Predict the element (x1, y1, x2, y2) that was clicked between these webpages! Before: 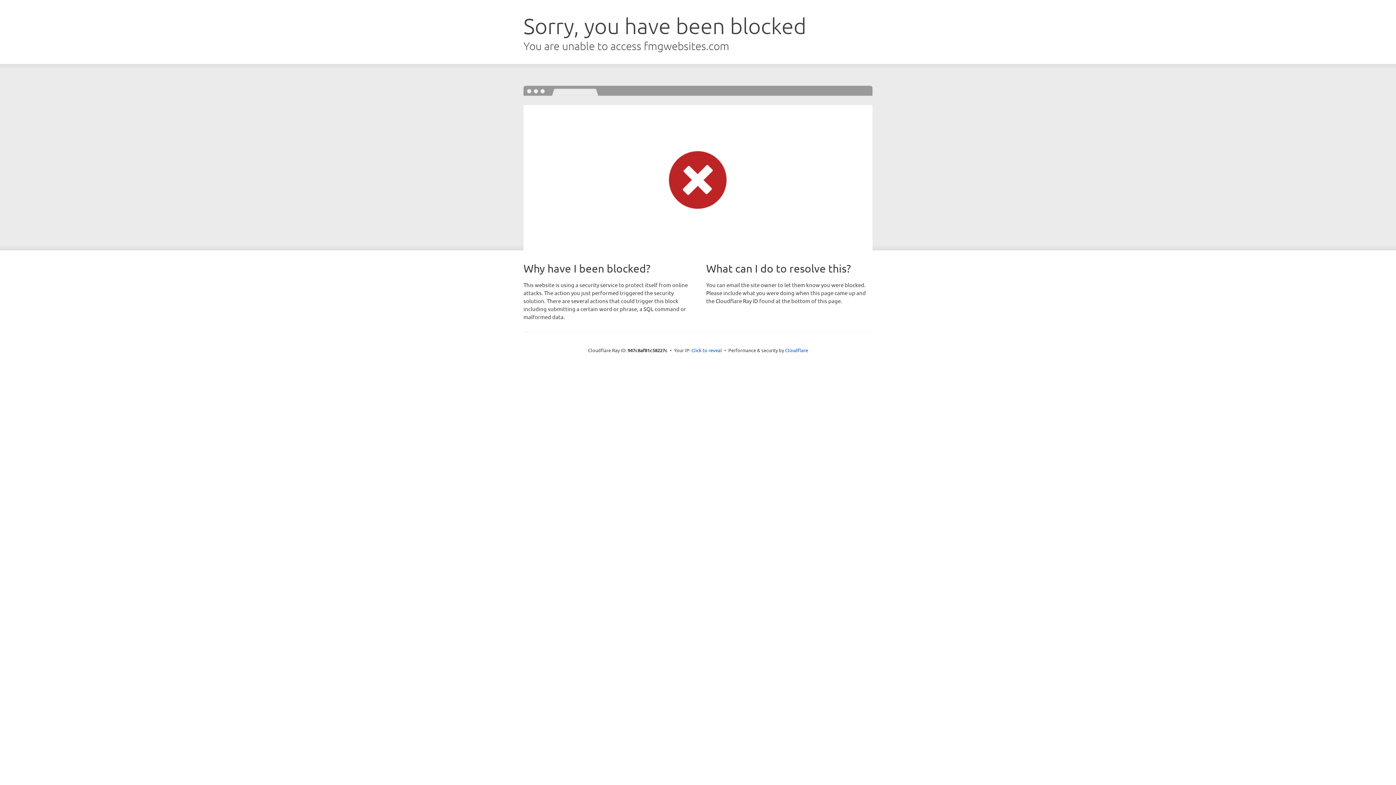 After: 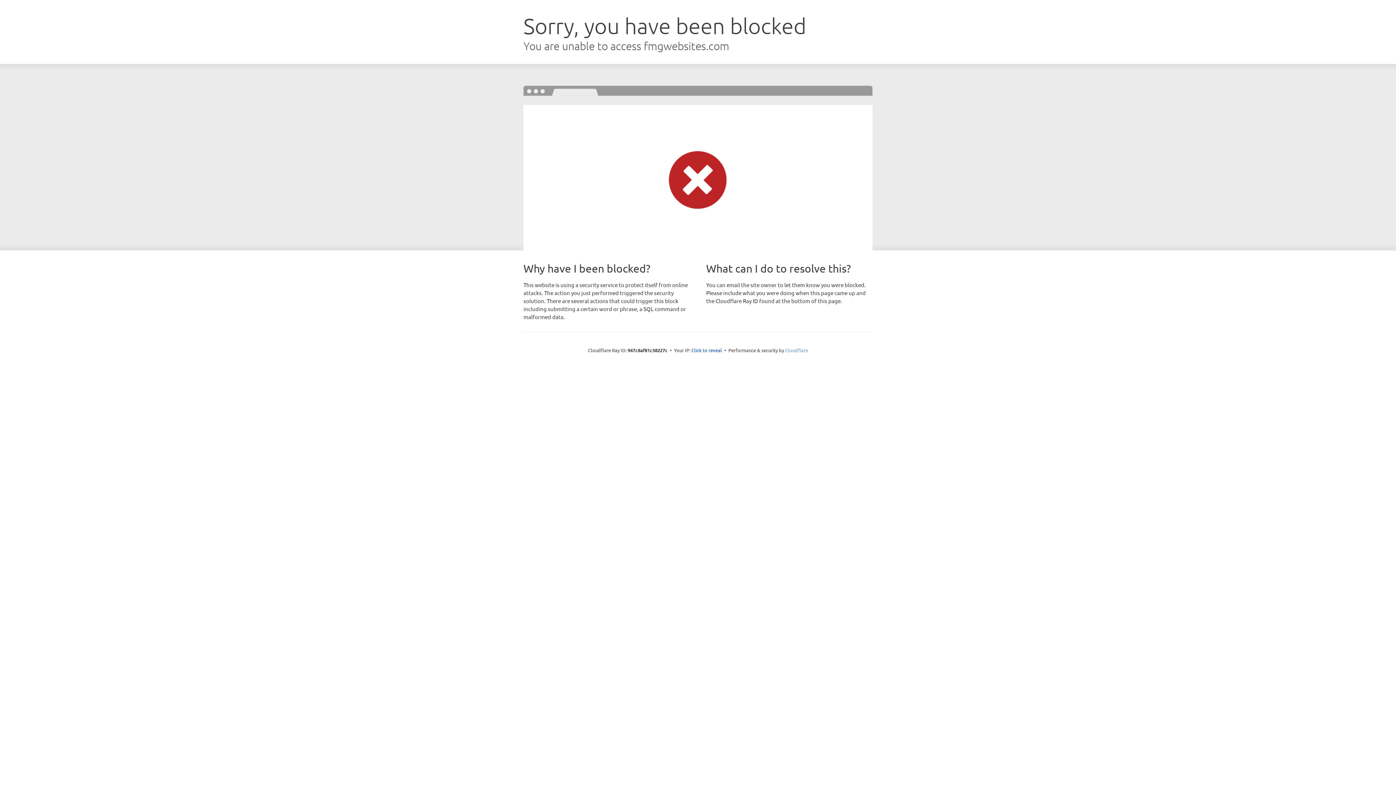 Action: label: Cloudflare bbox: (785, 347, 808, 353)